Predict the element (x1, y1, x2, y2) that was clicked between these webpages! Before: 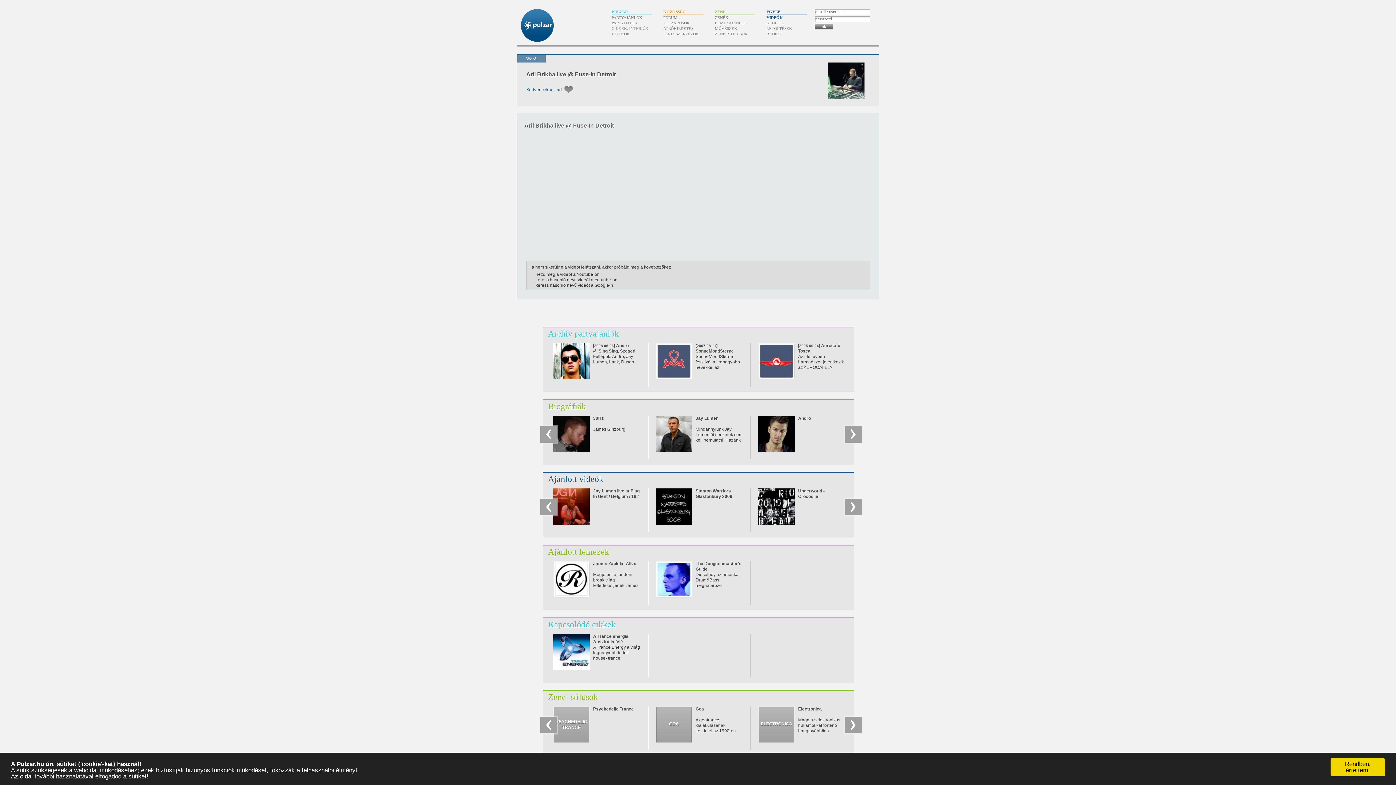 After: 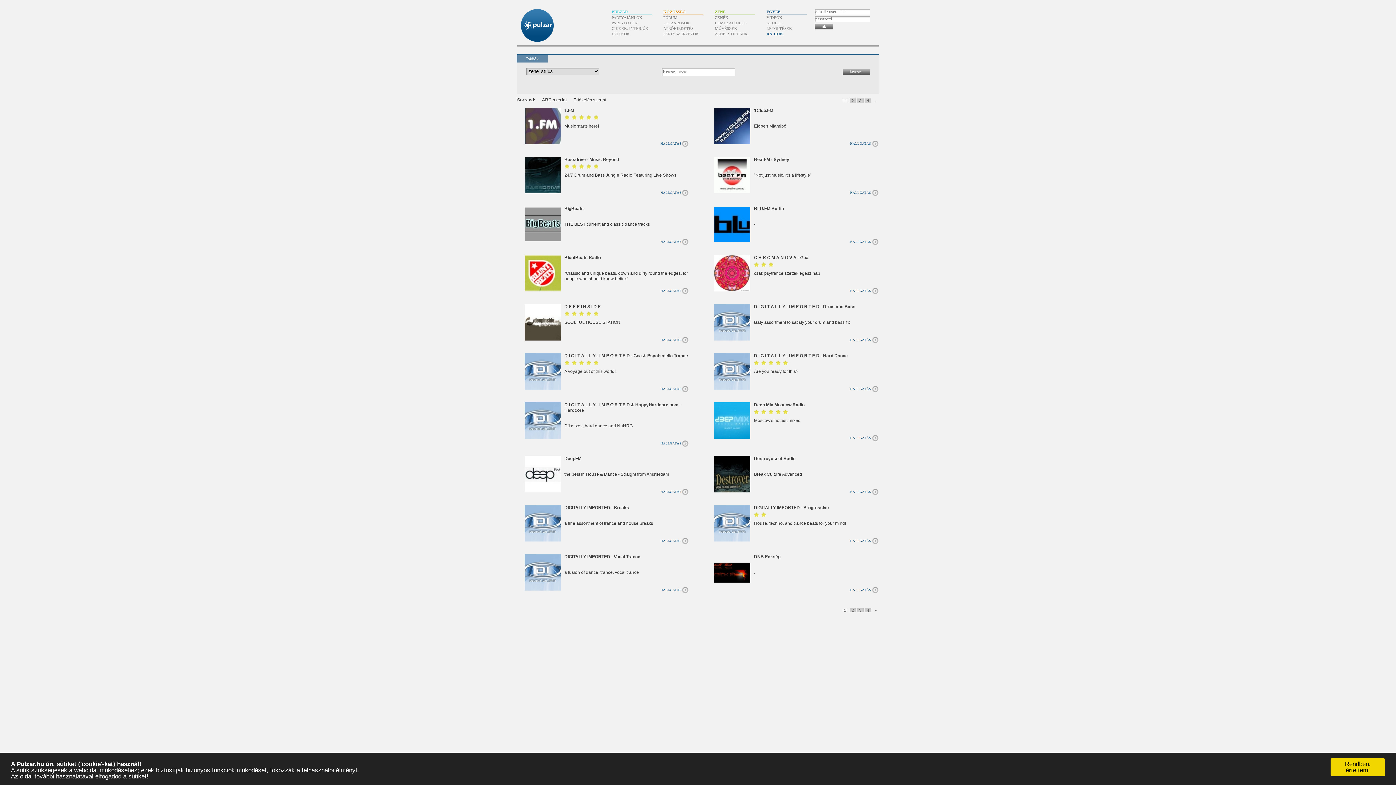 Action: bbox: (766, 31, 806, 36) label: RÁDIÓK